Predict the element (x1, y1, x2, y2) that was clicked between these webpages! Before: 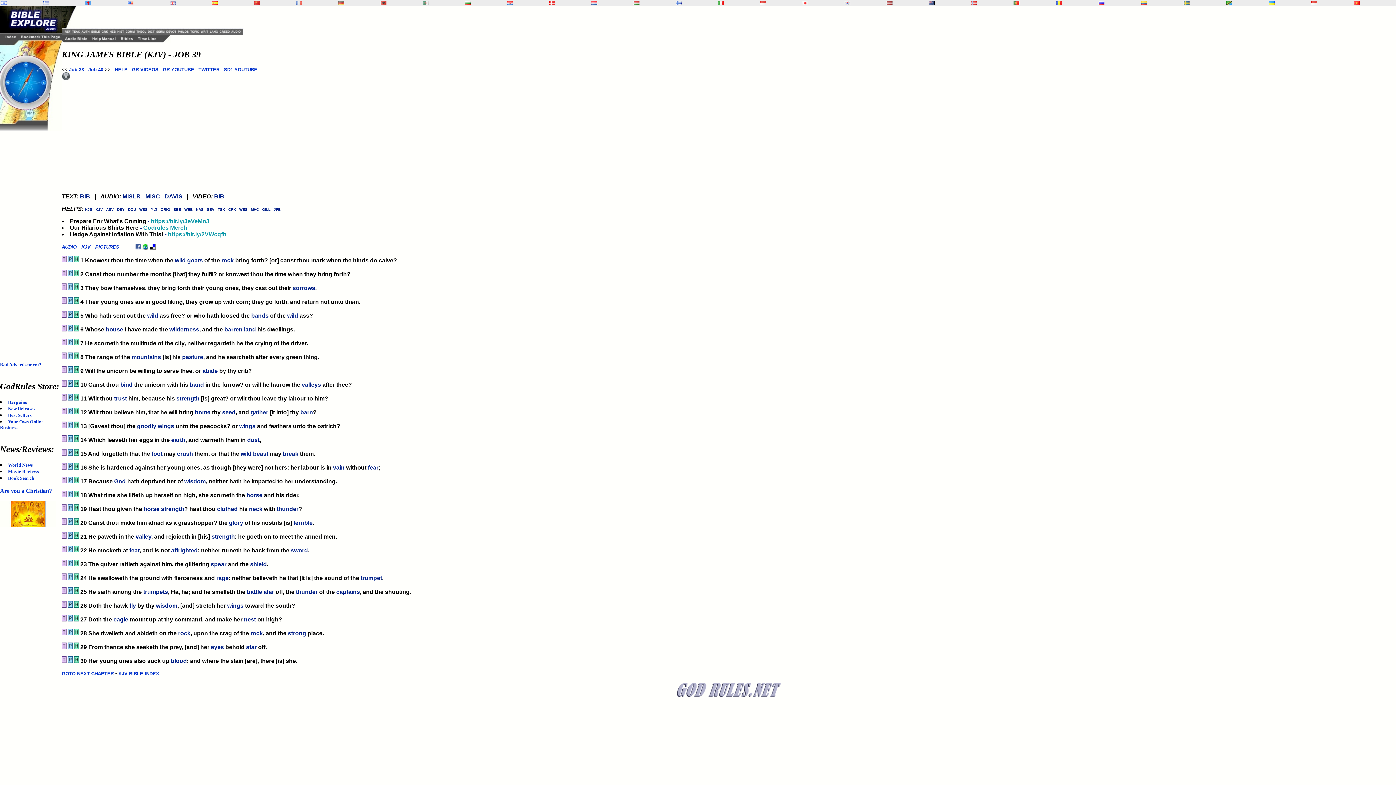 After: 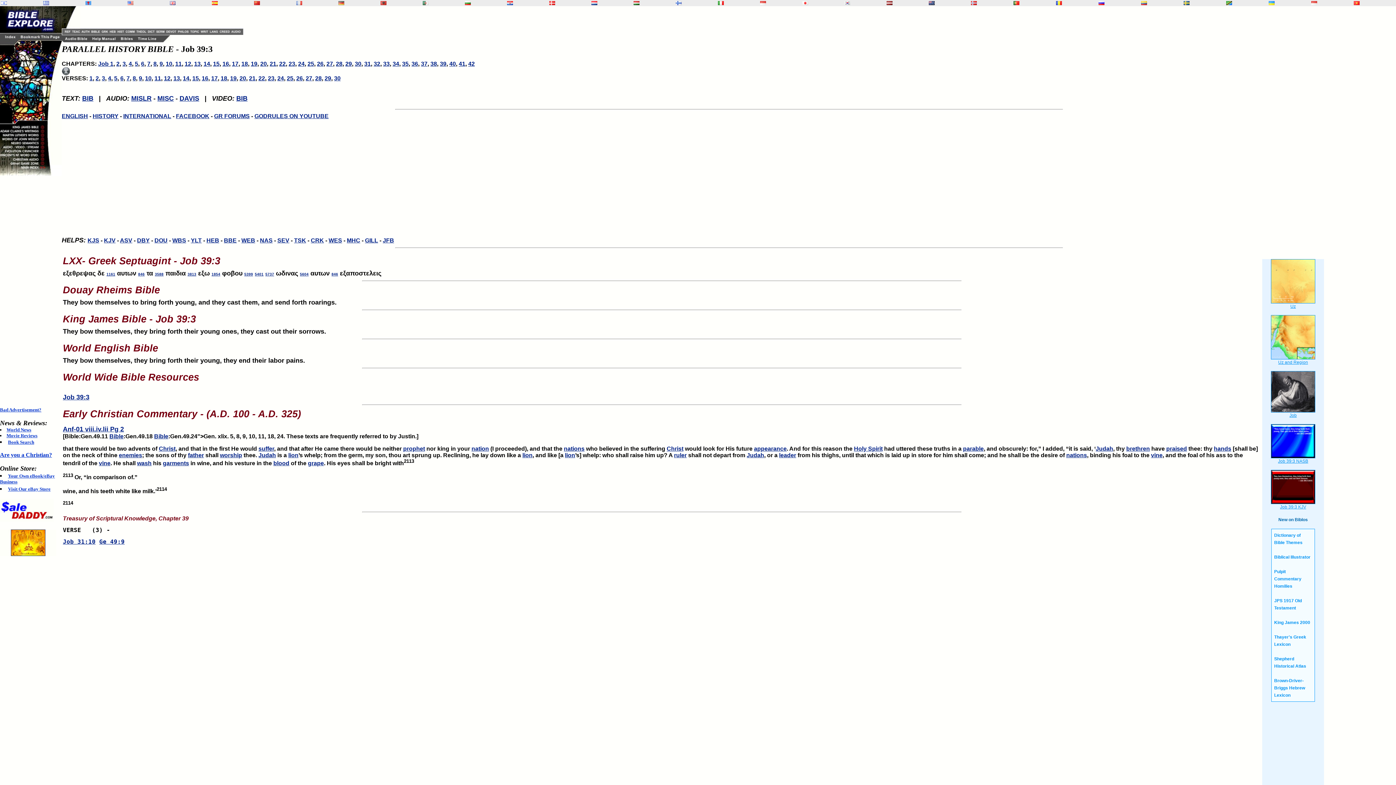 Action: bbox: (74, 285, 78, 291)